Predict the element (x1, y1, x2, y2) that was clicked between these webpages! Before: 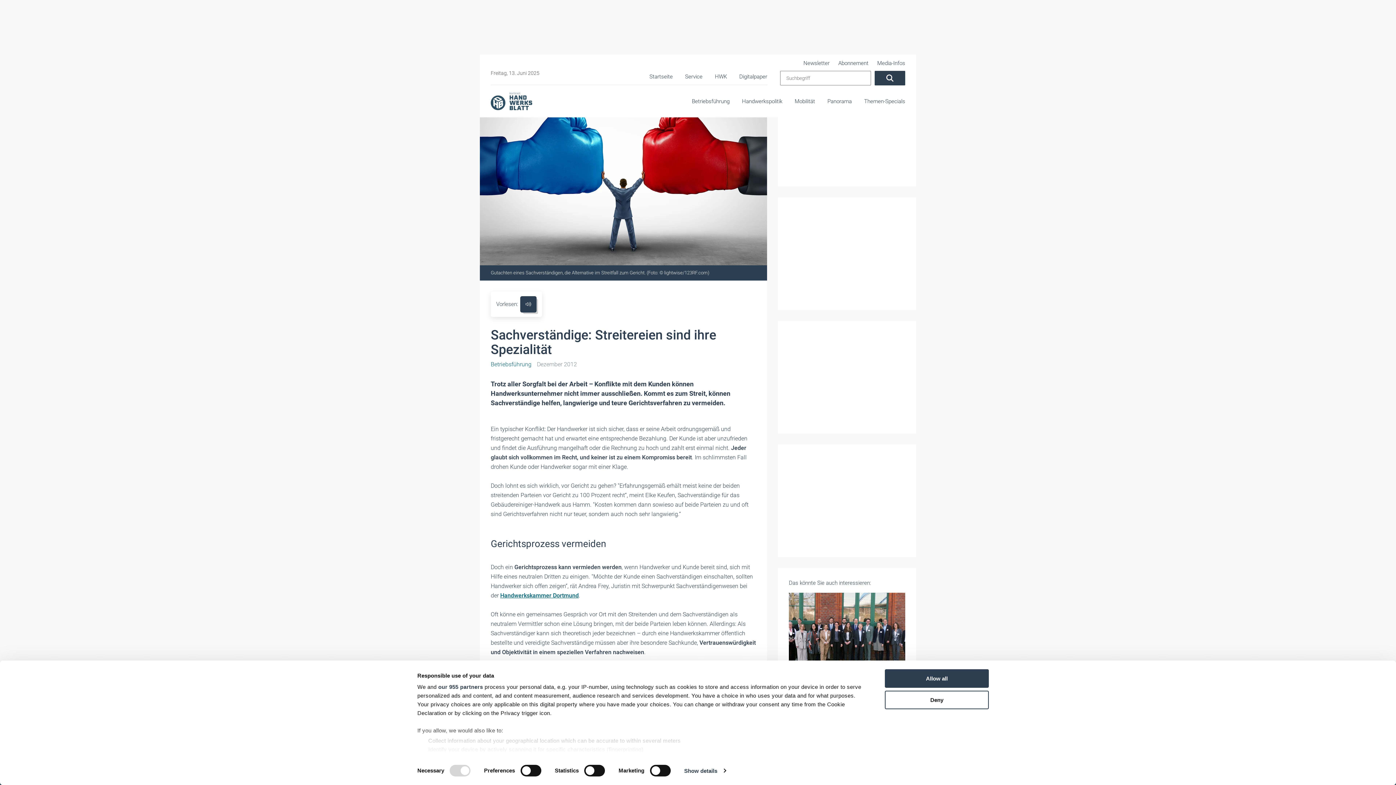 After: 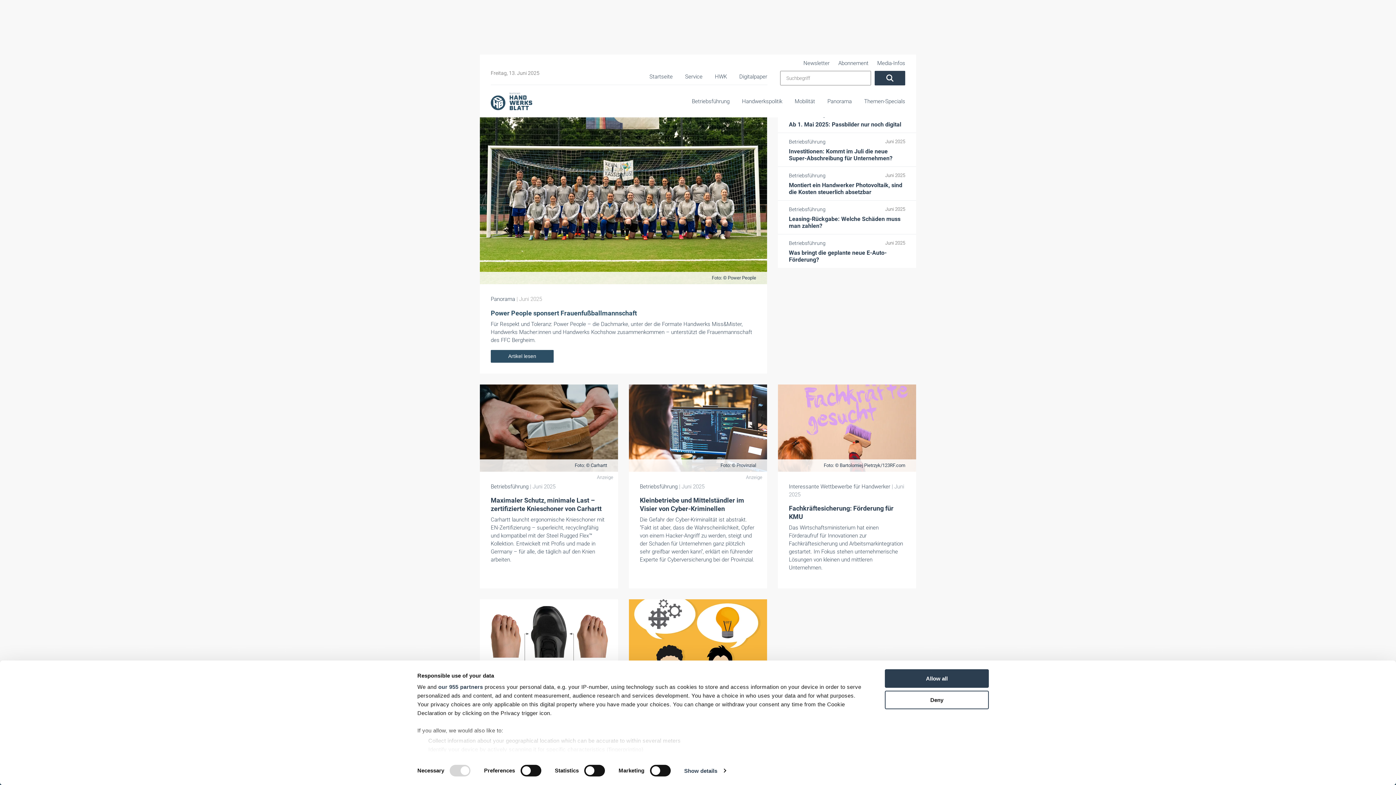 Action: bbox: (490, 92, 532, 110)